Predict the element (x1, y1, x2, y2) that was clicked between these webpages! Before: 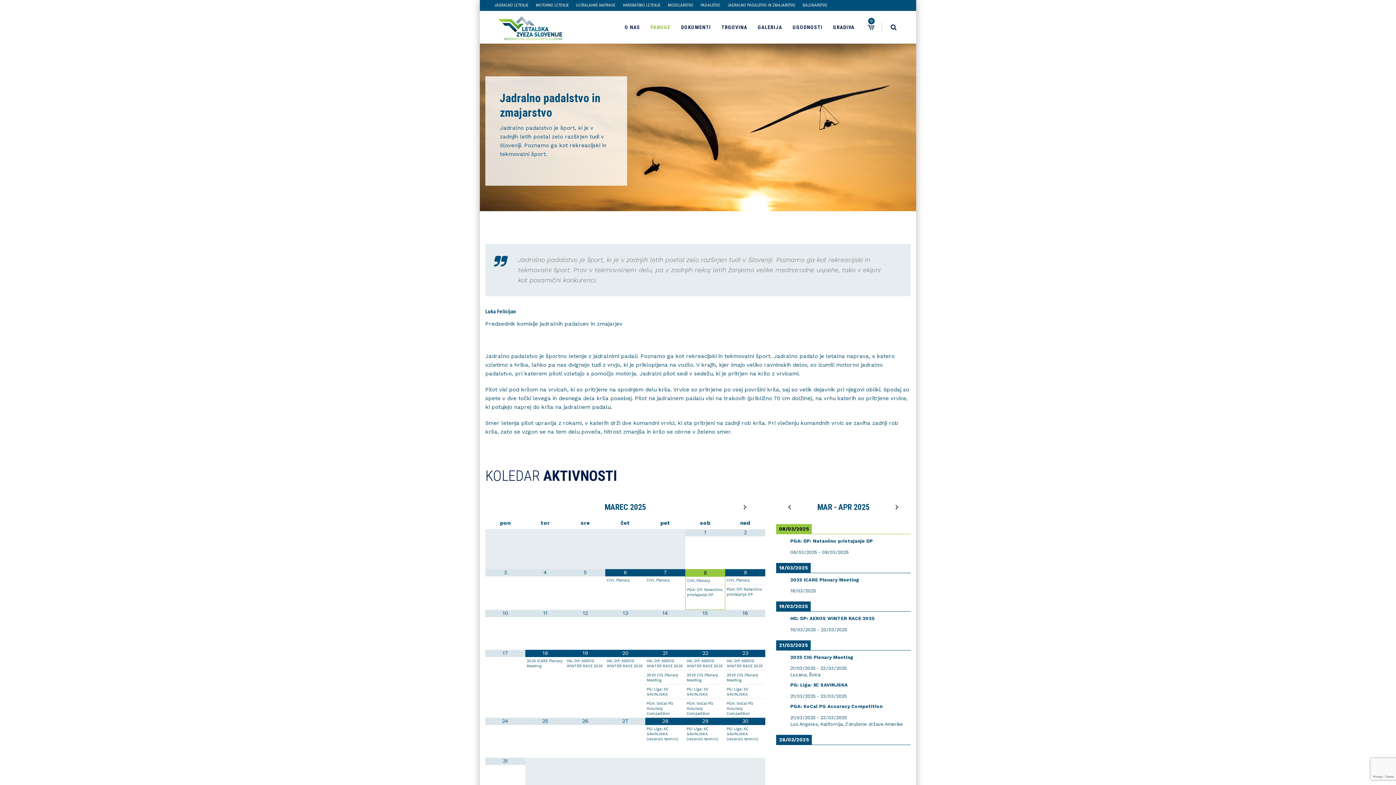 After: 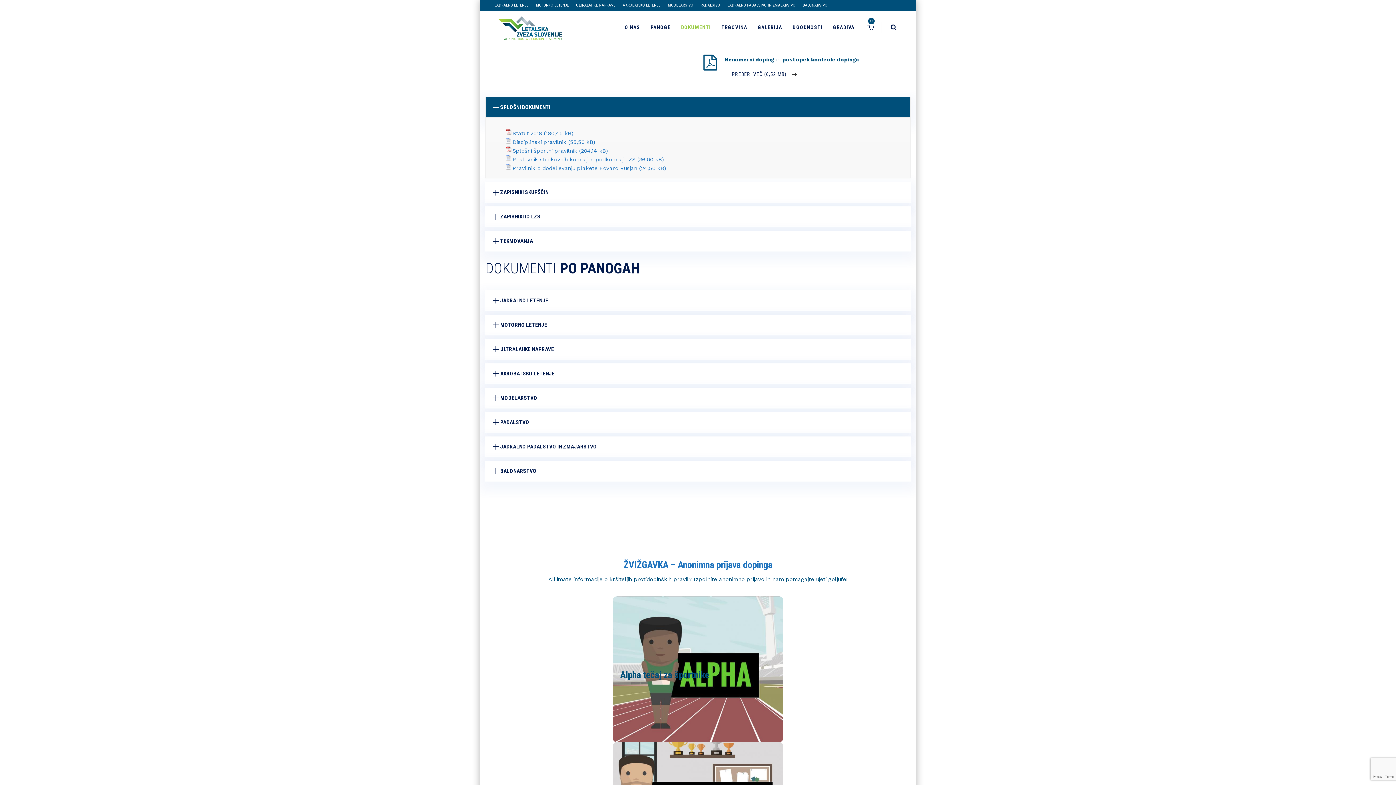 Action: label: DOKUMENTI bbox: (681, 10, 711, 43)